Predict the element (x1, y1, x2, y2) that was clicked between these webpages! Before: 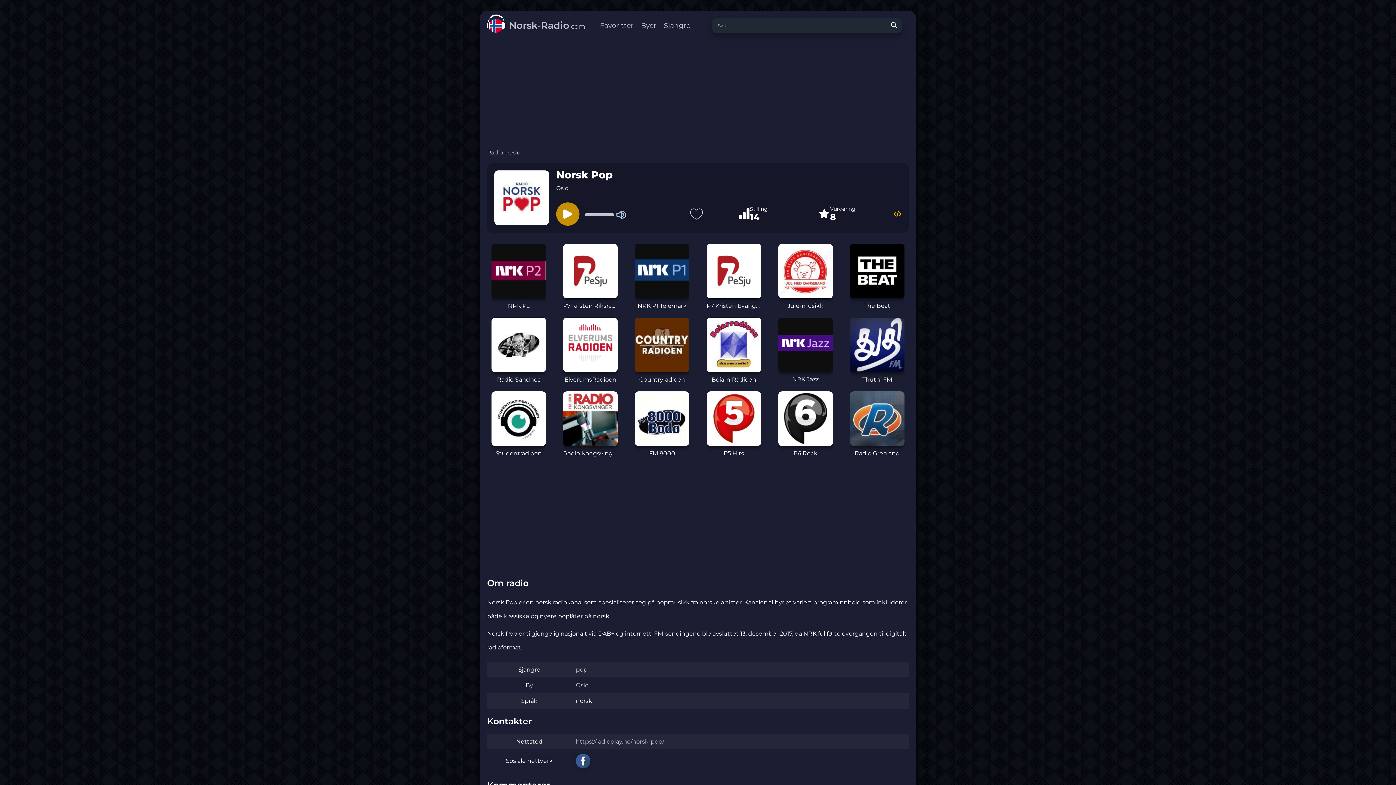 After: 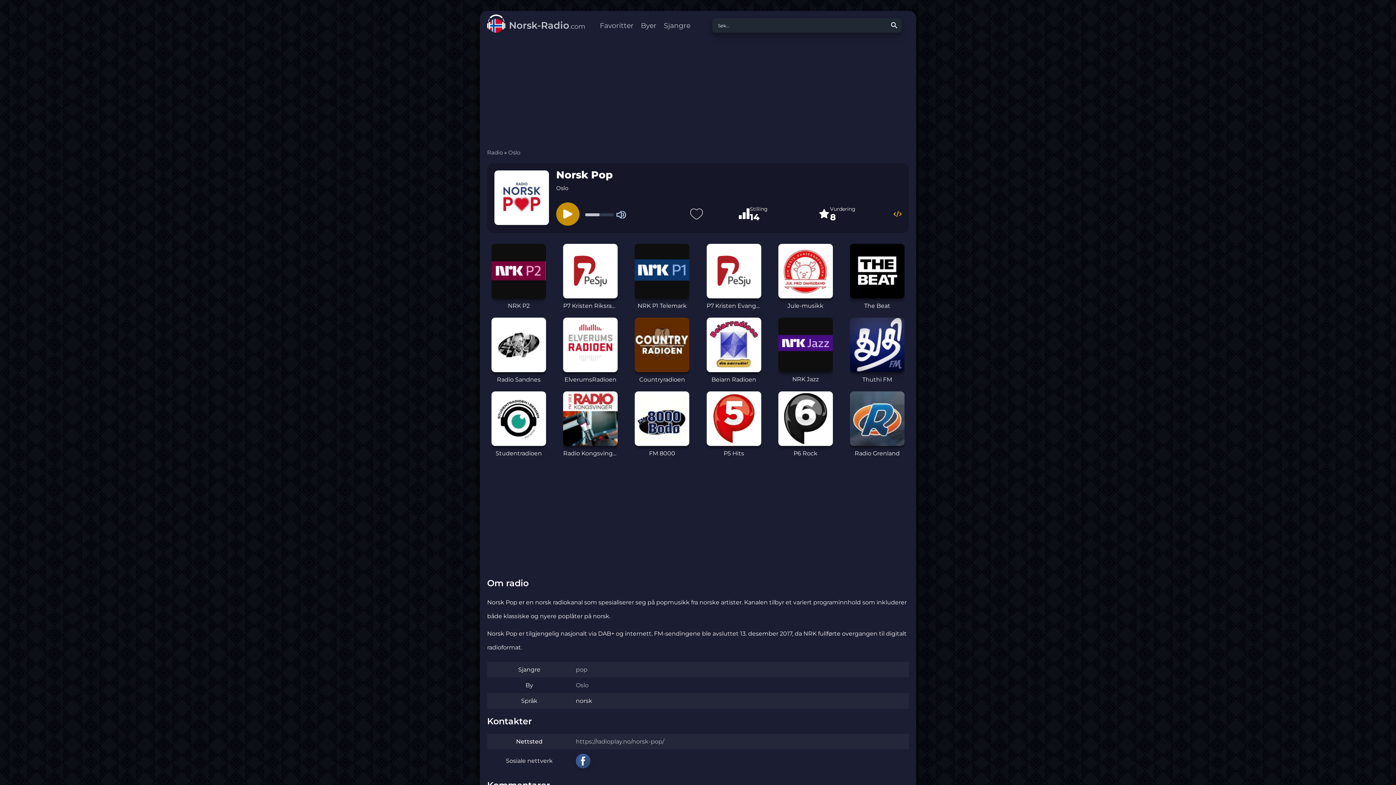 Action: label: Volume Slider bbox: (585, 207, 613, 220)